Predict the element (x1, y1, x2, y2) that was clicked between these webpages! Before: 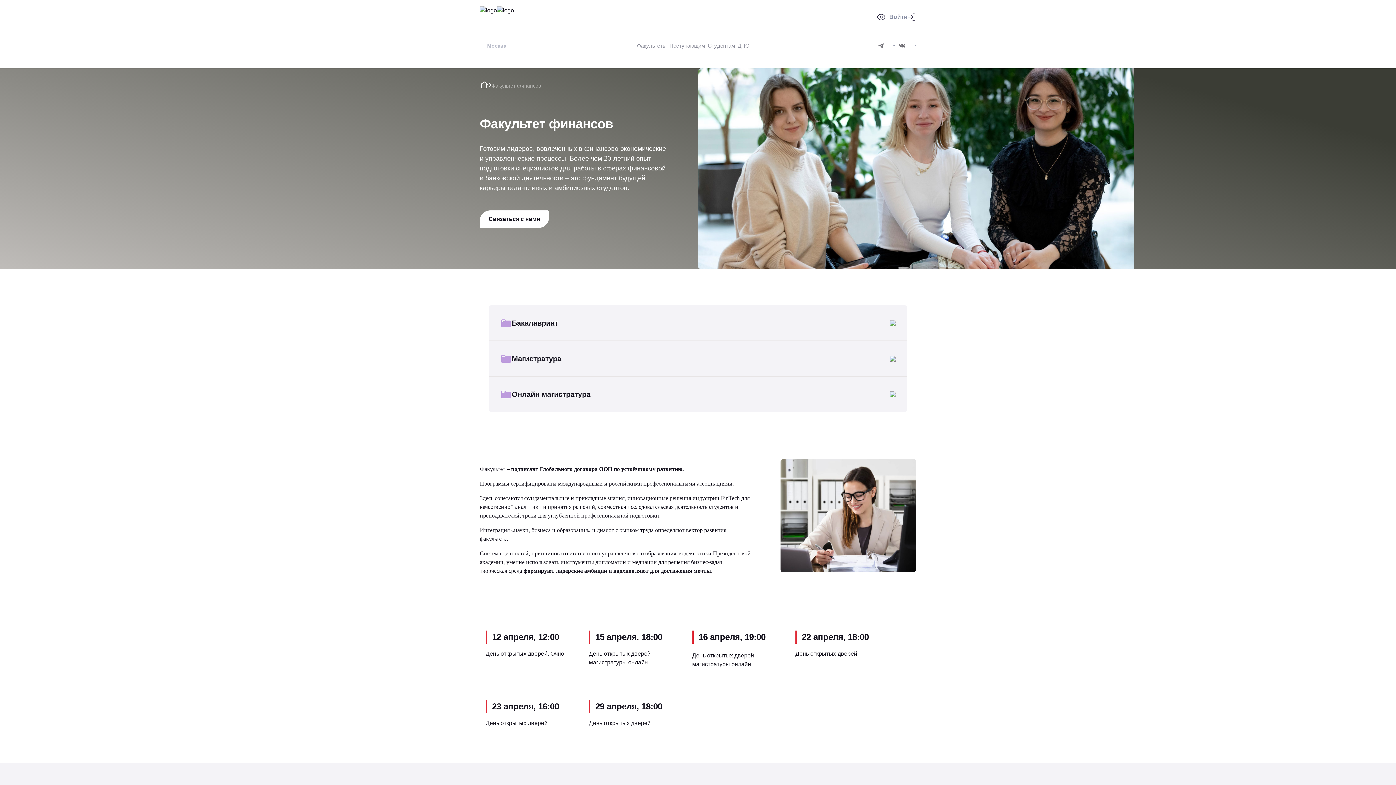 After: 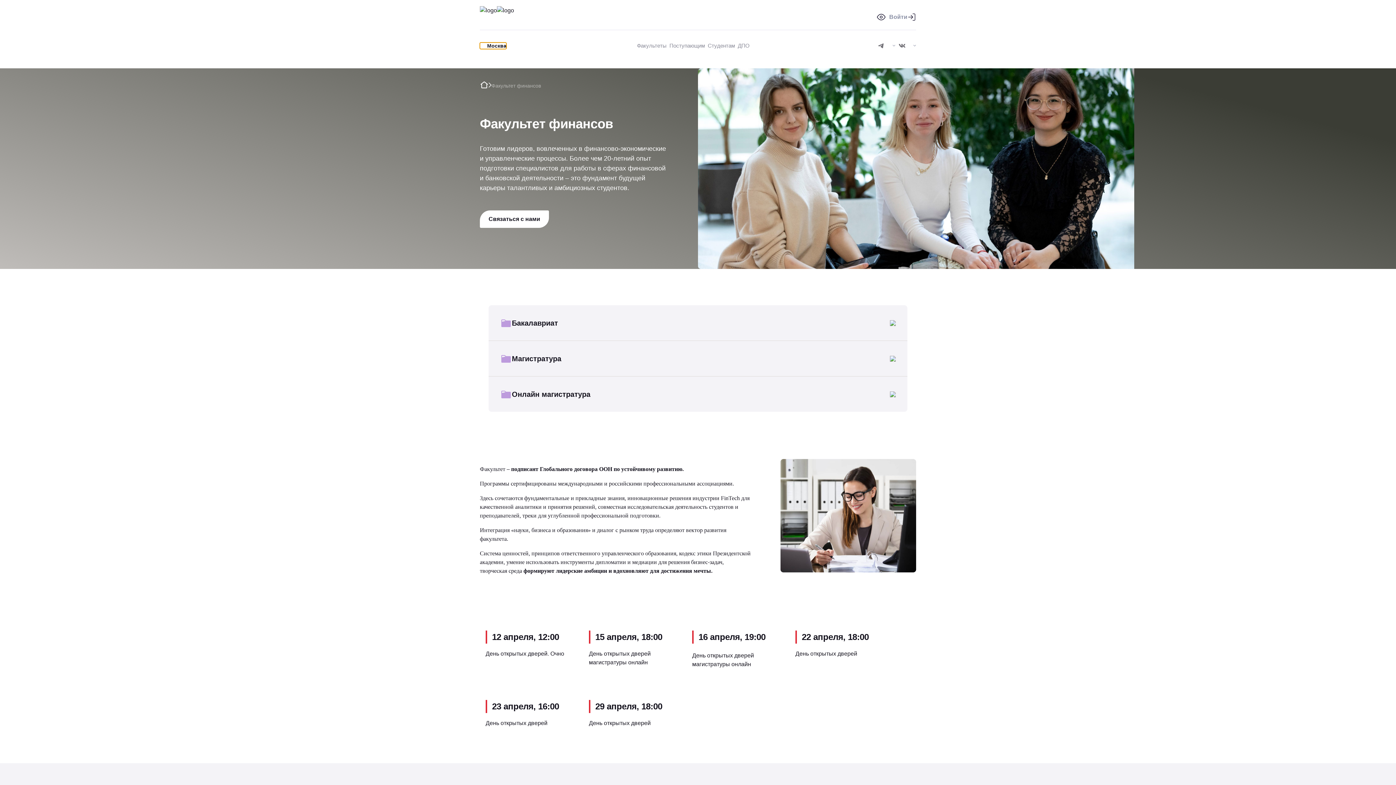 Action: bbox: (480, 42, 506, 48) label: Москва